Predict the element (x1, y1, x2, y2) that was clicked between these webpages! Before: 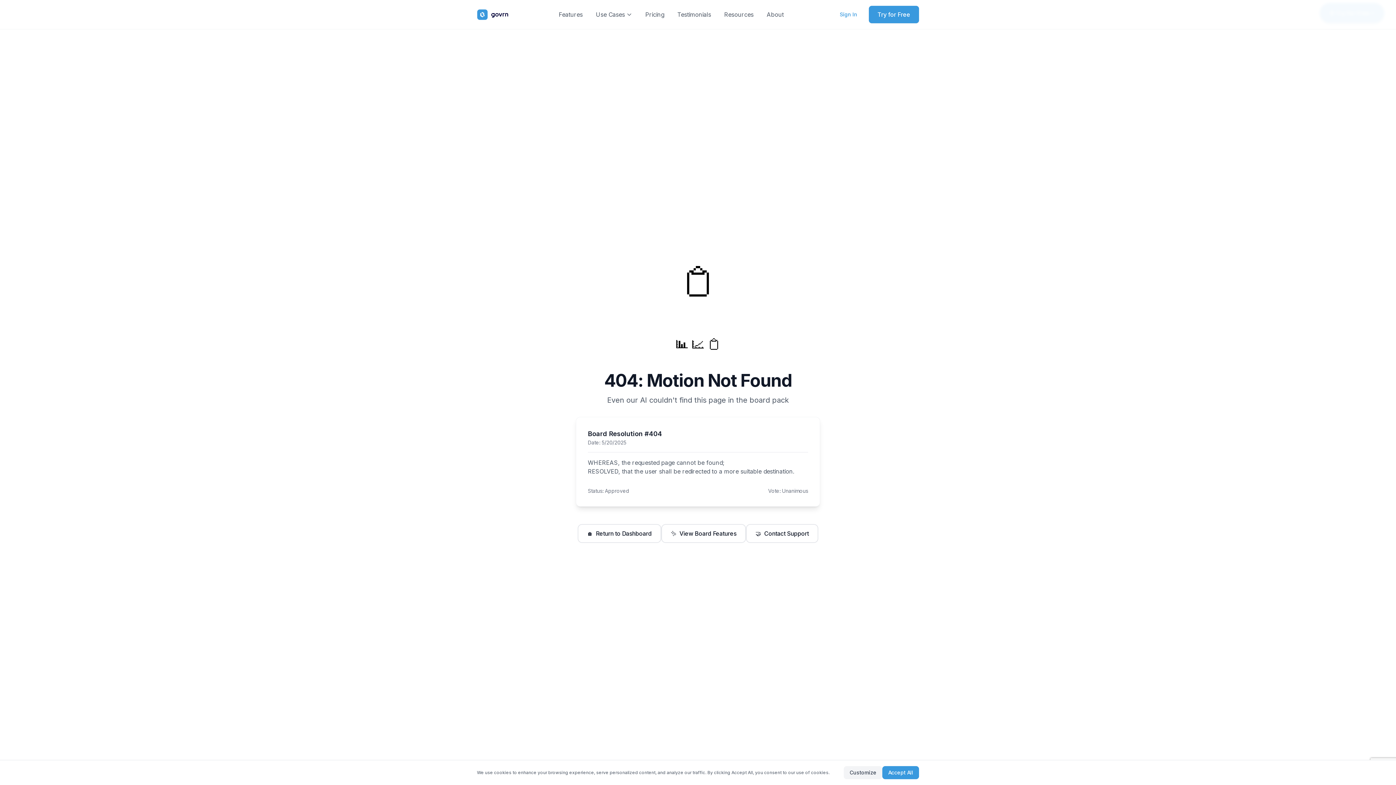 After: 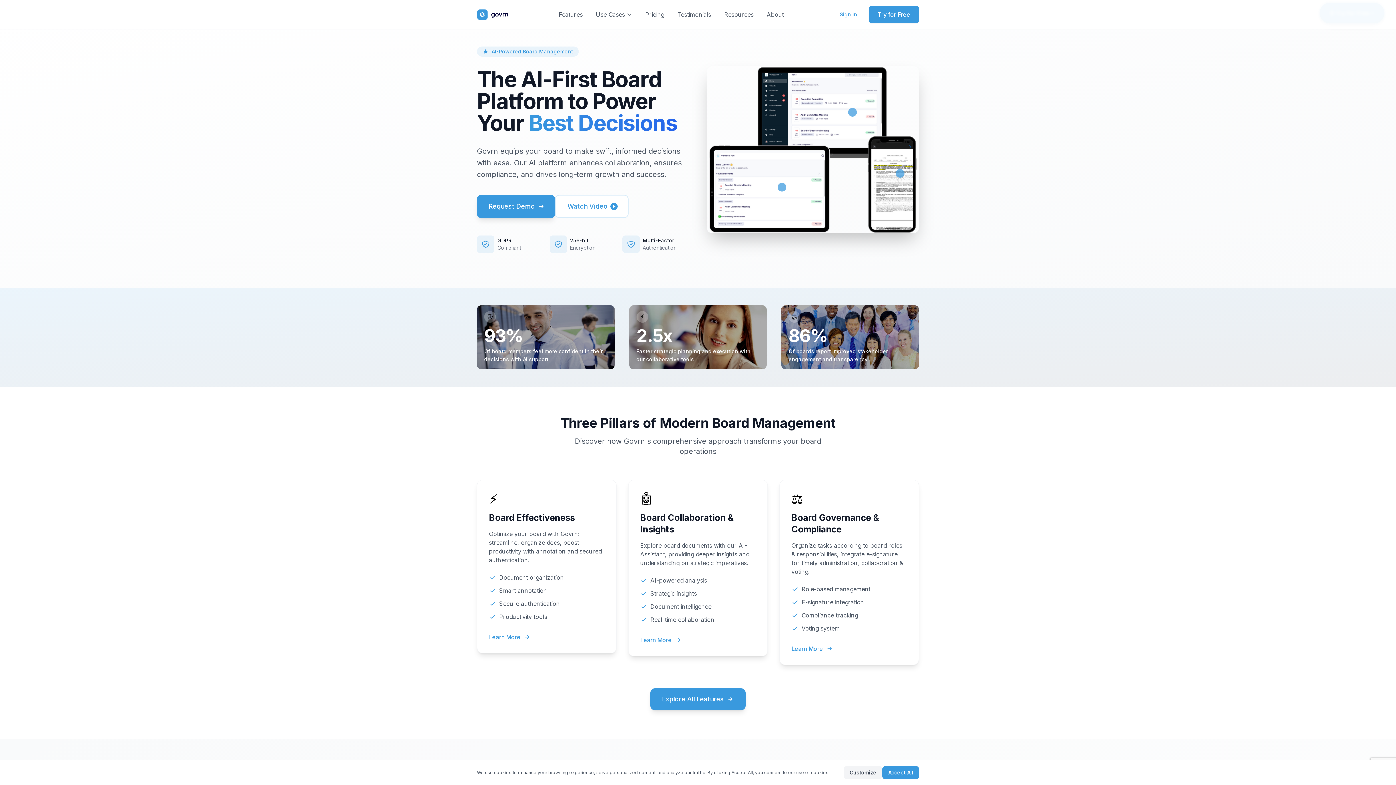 Action: bbox: (477, 8, 508, 20)